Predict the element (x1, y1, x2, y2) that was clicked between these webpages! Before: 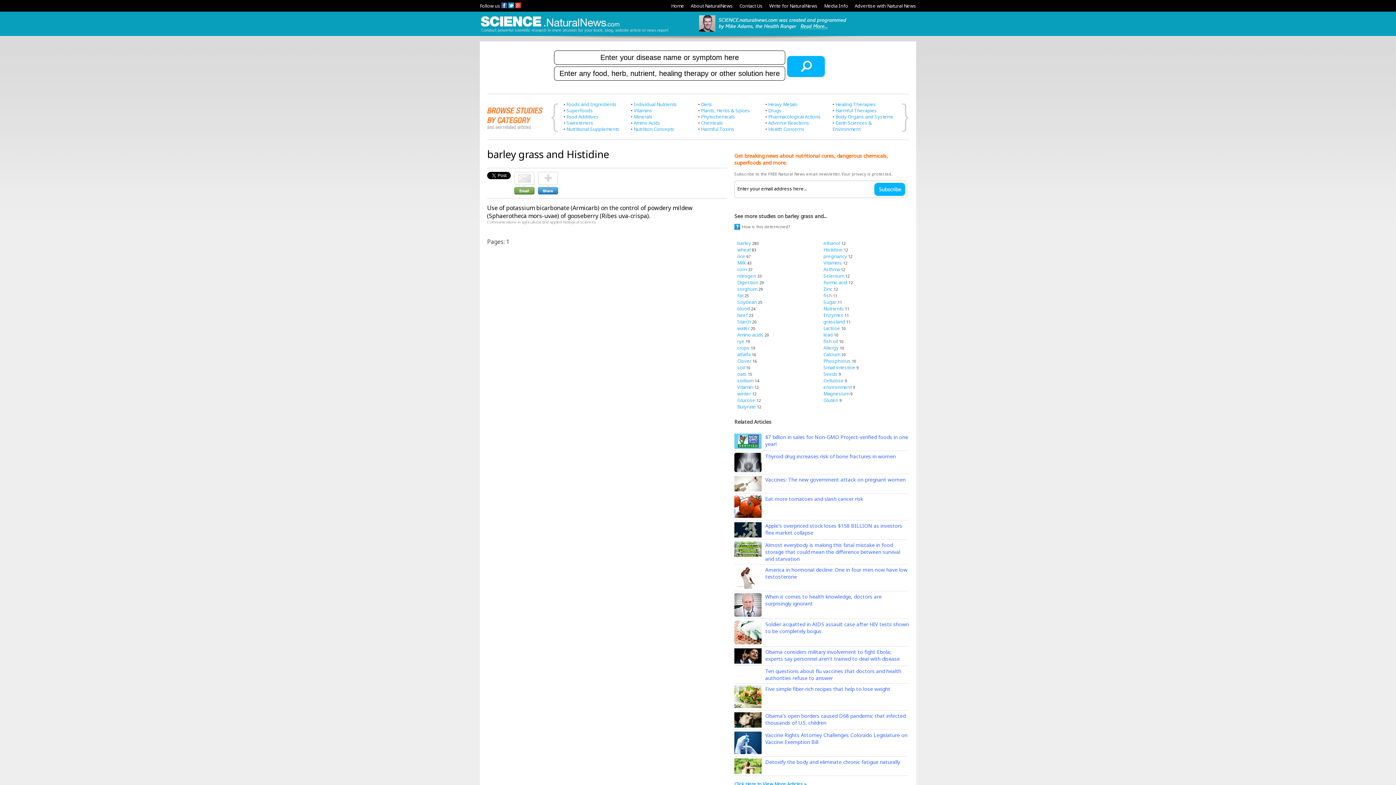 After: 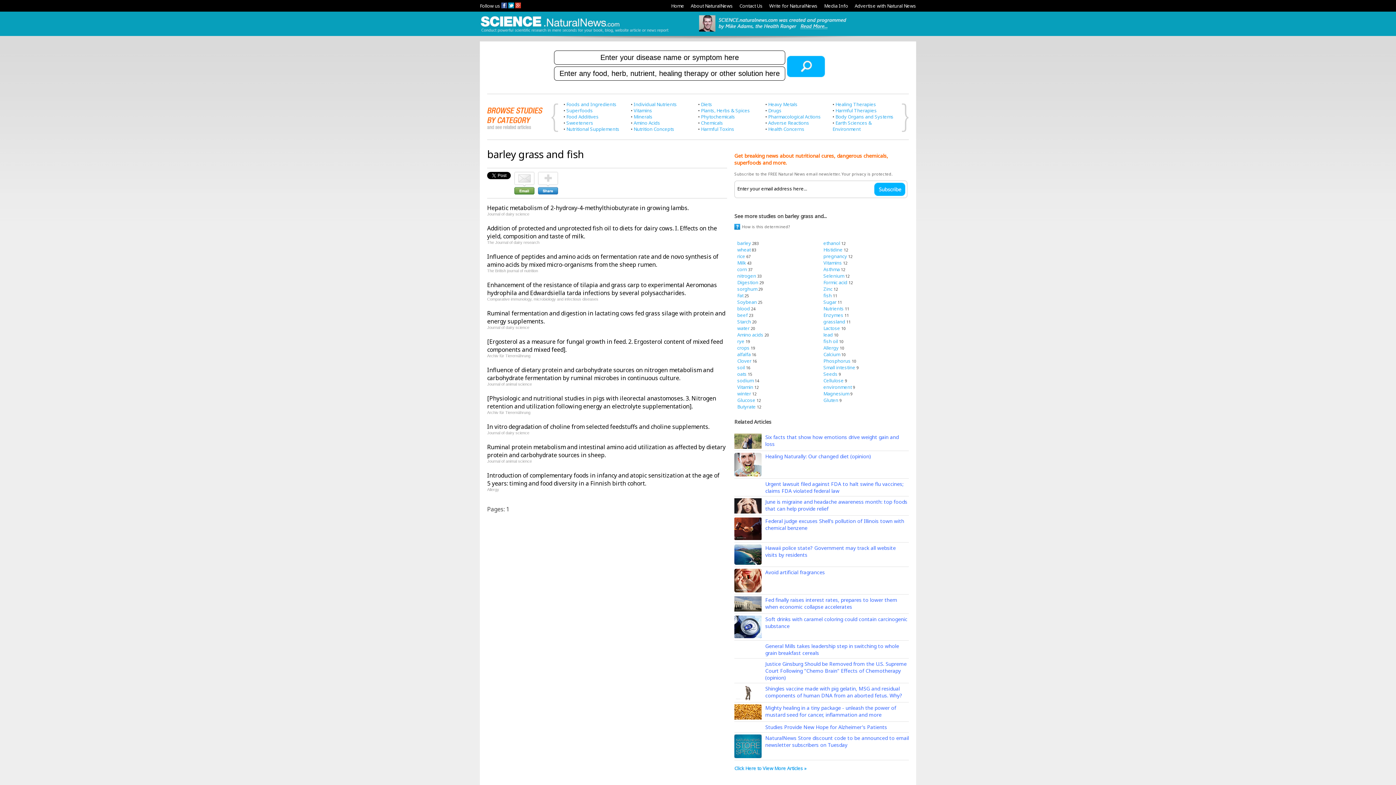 Action: bbox: (823, 292, 832, 298) label: fish